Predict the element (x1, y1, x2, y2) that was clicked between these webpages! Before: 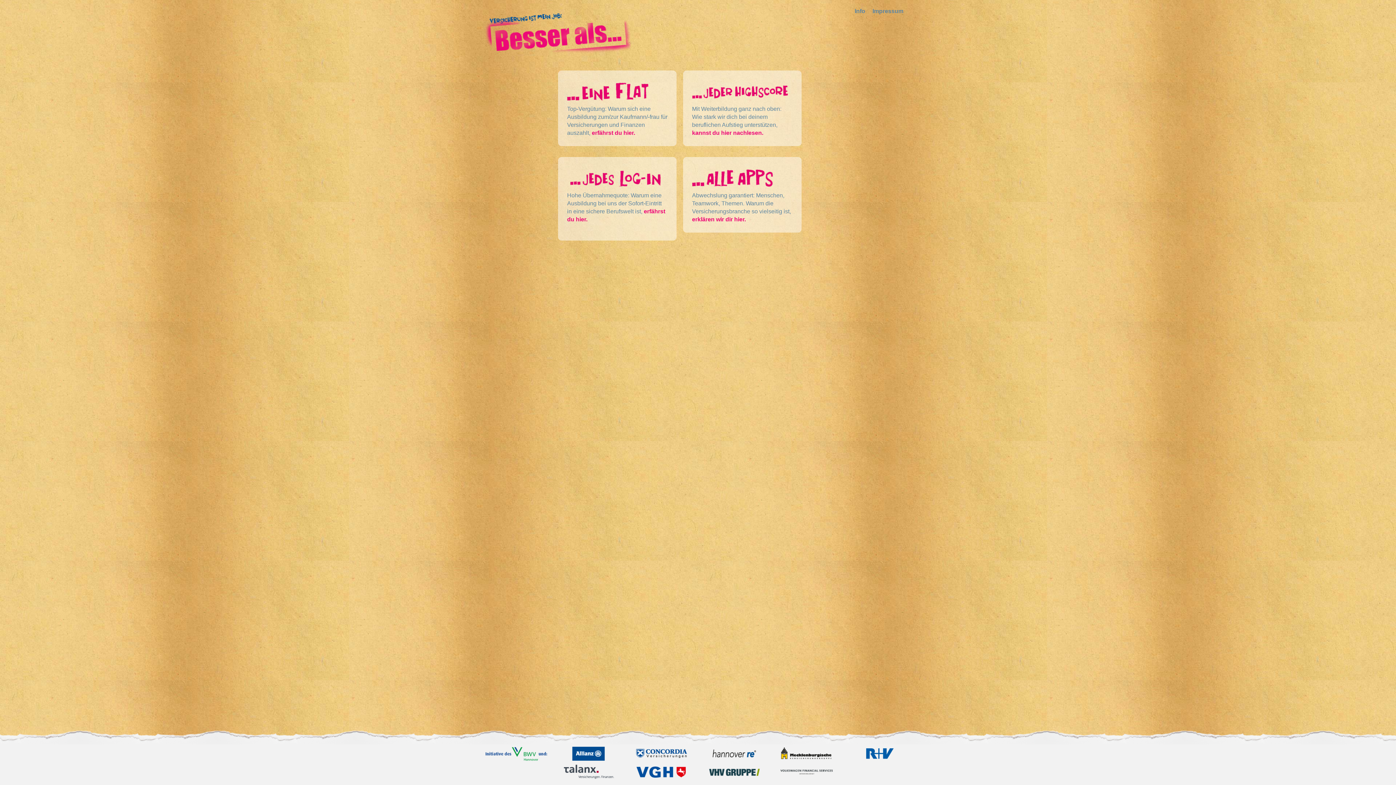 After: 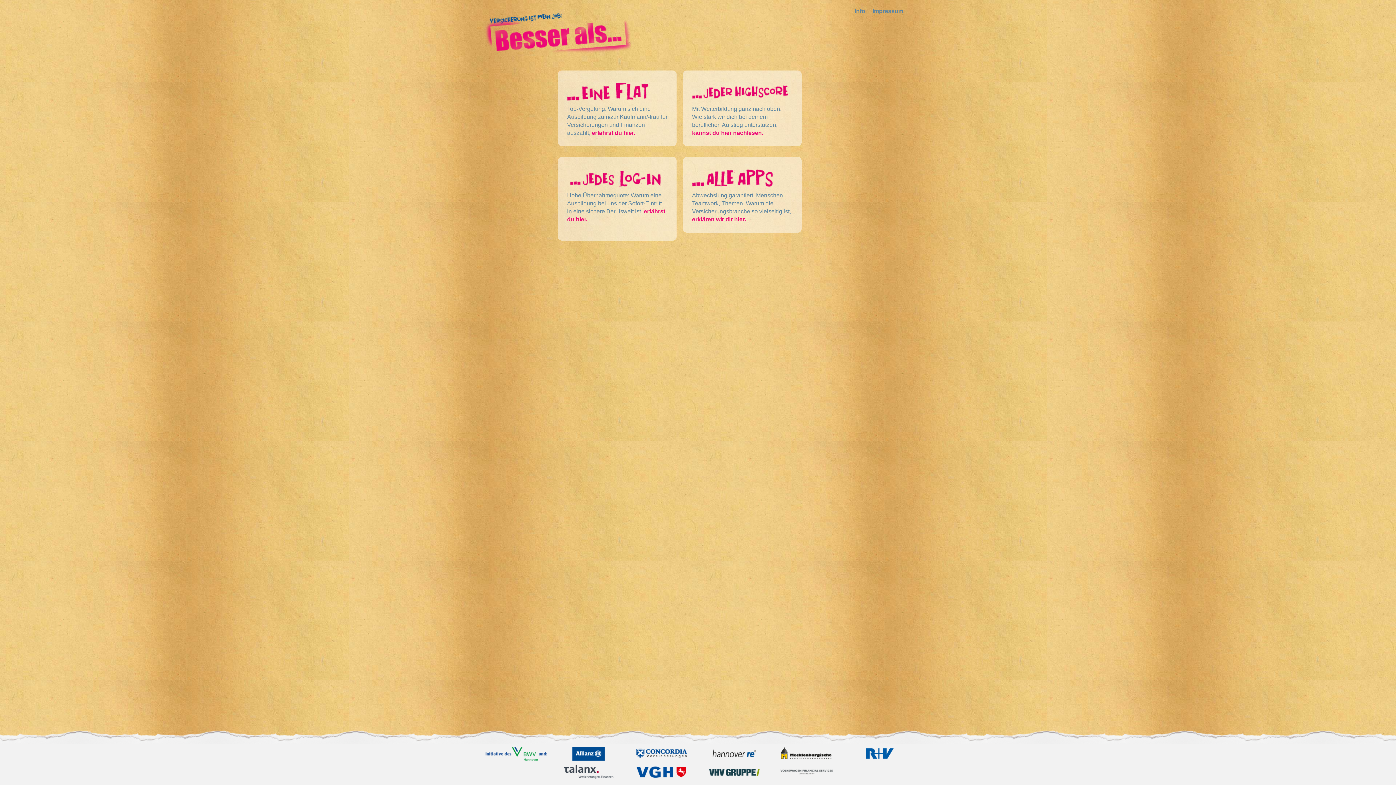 Action: bbox: (630, 750, 692, 756)